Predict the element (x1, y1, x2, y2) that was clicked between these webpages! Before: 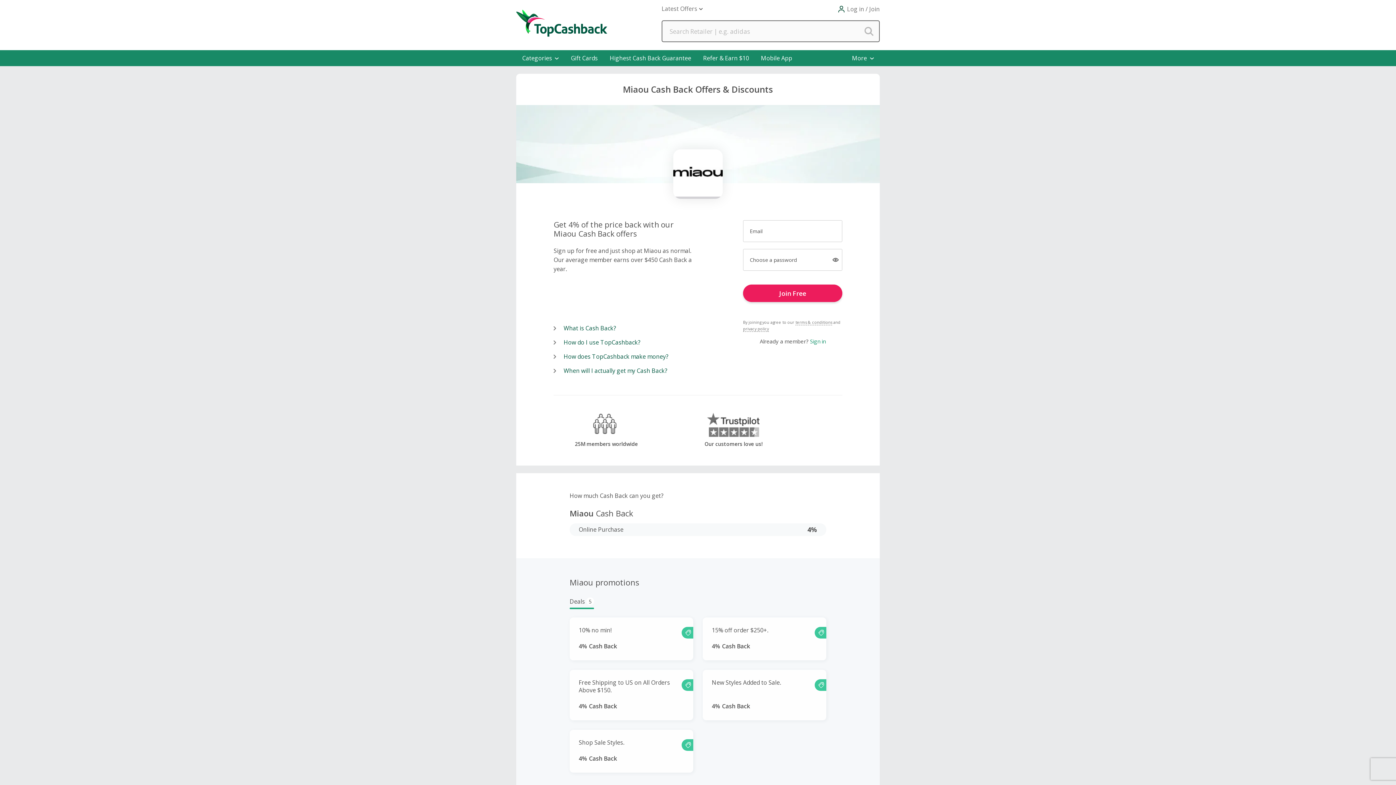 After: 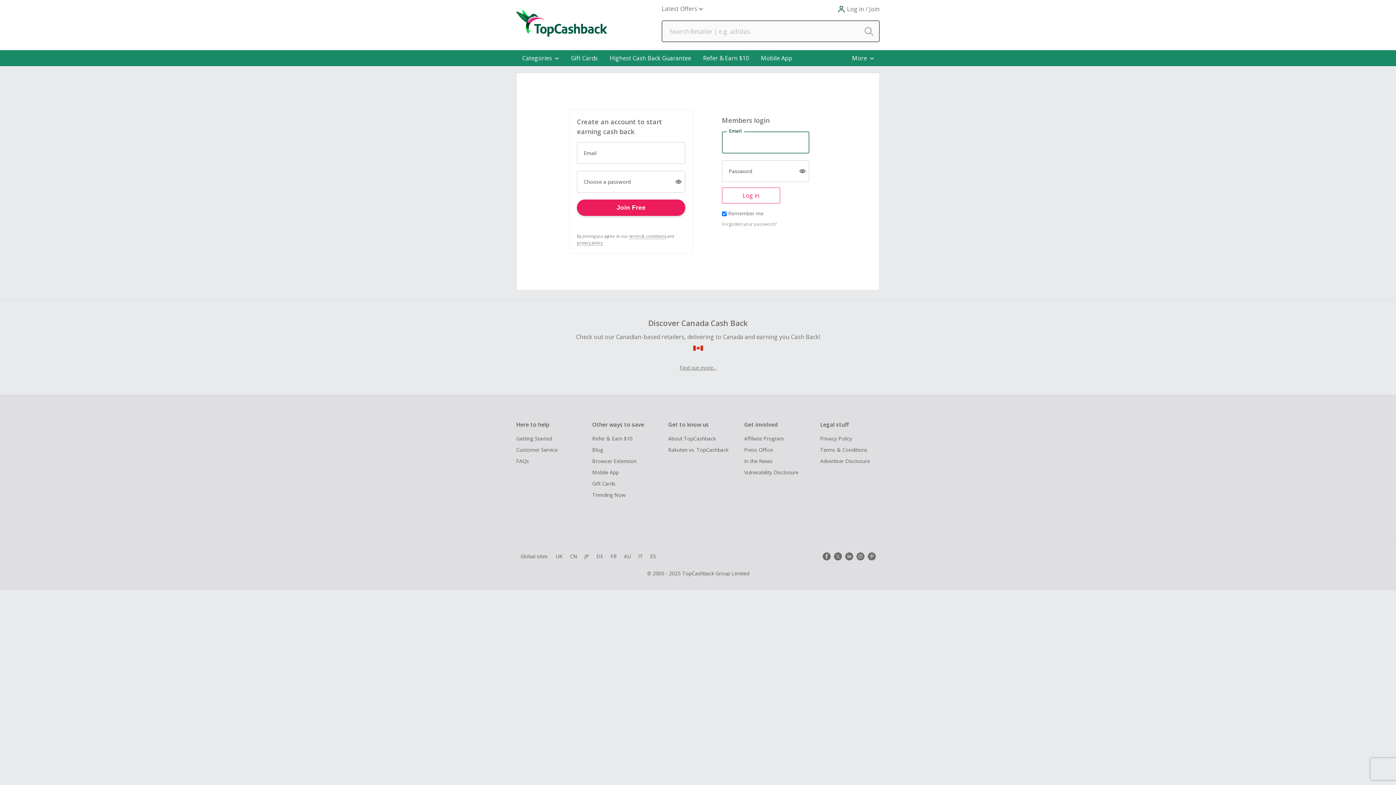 Action: bbox: (569, 730, 693, 772) label: Shop Sale Styles.

4% Cash Back